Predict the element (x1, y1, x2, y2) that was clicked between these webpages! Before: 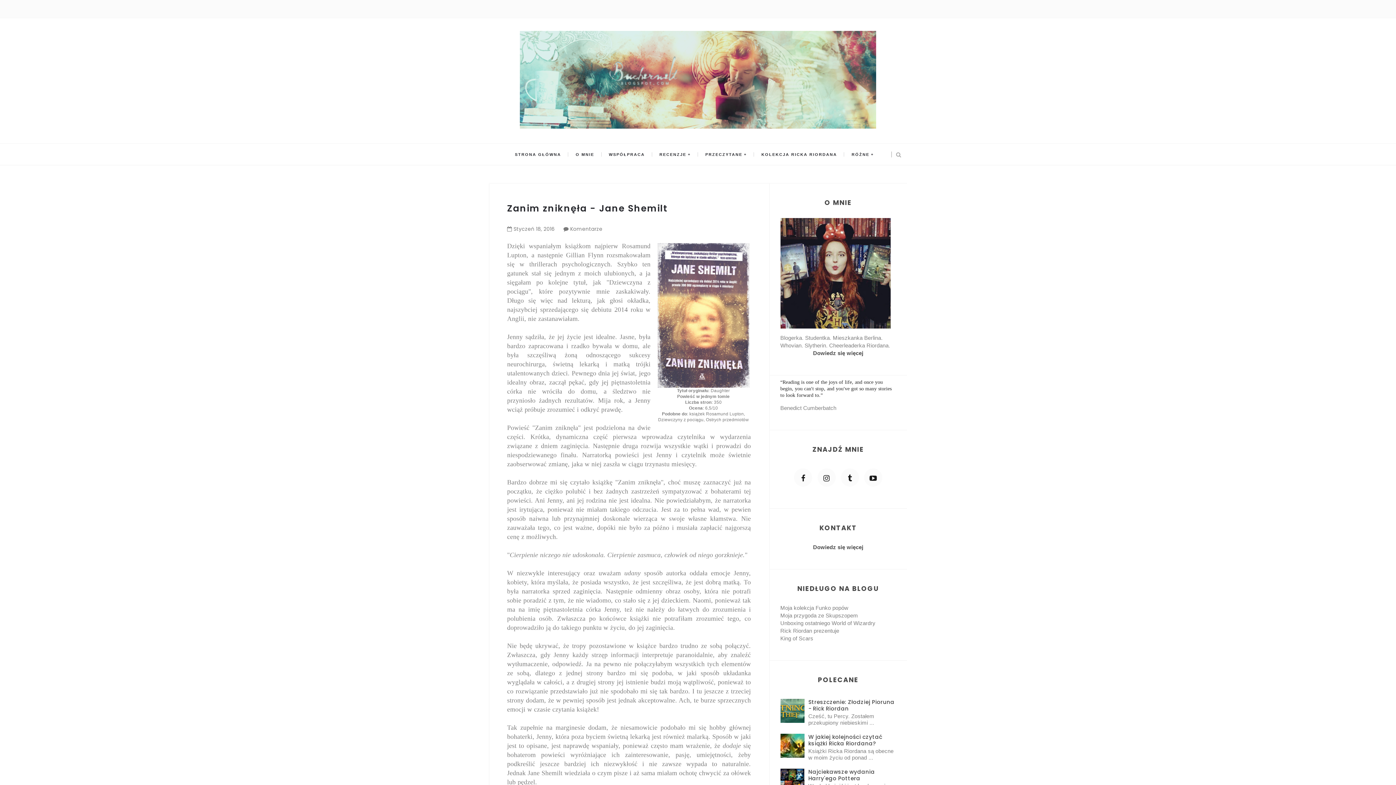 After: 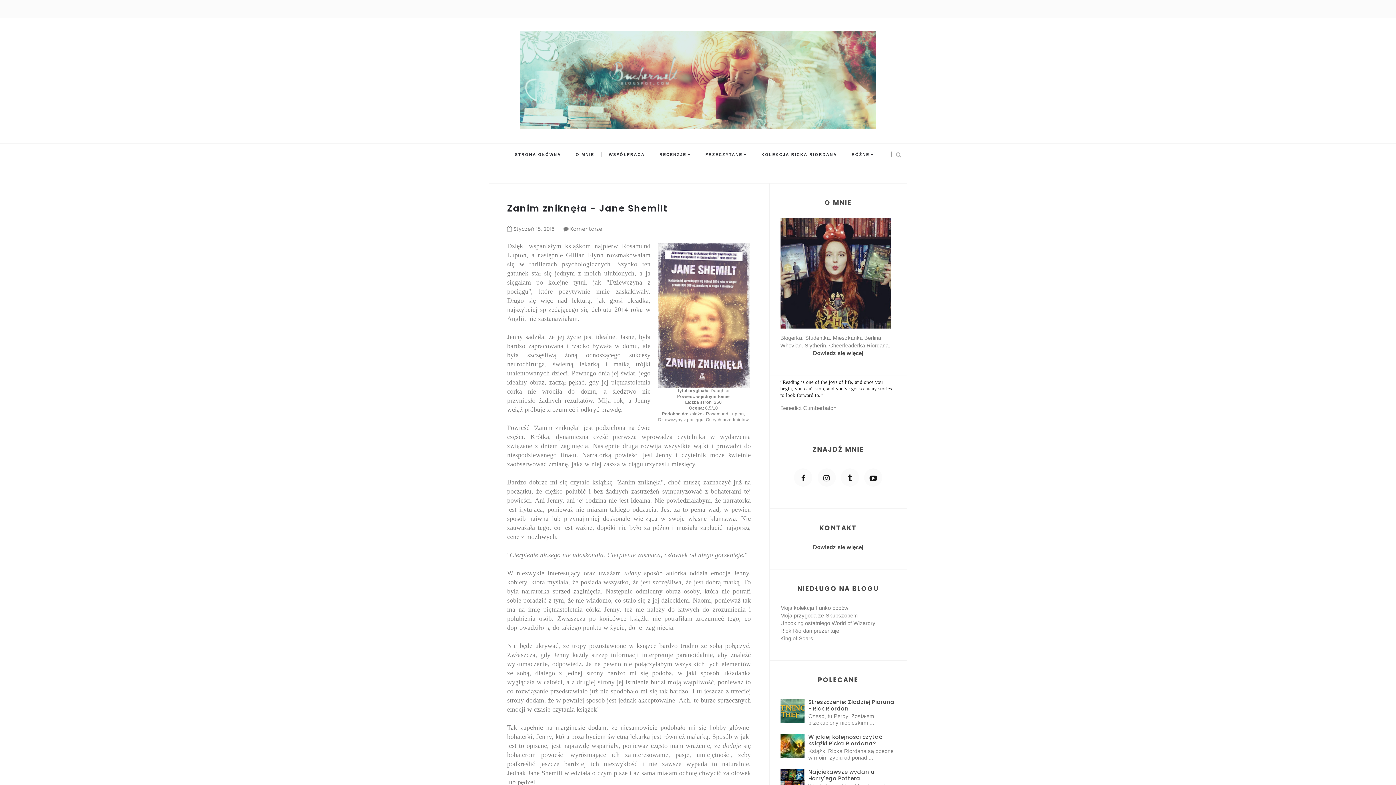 Action: bbox: (780, 707, 806, 713)